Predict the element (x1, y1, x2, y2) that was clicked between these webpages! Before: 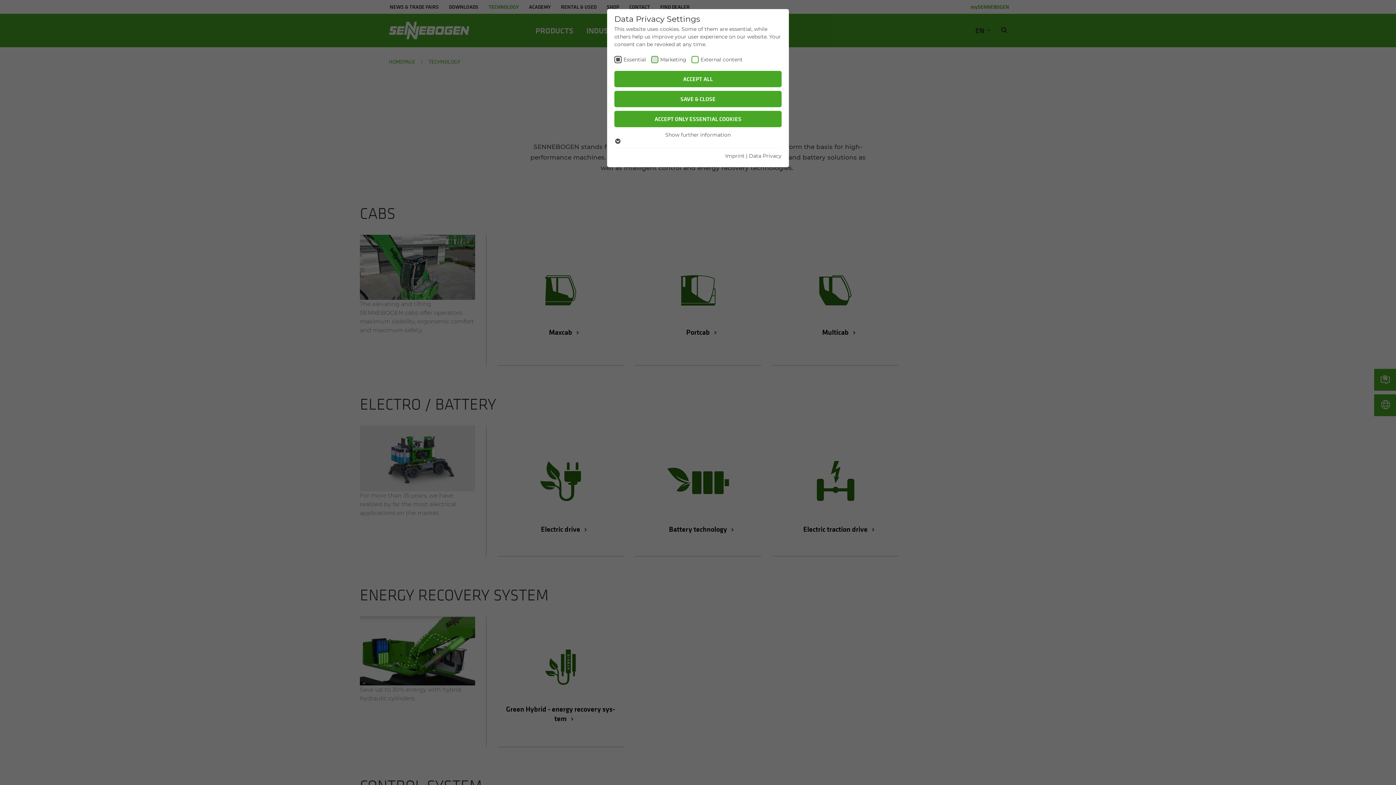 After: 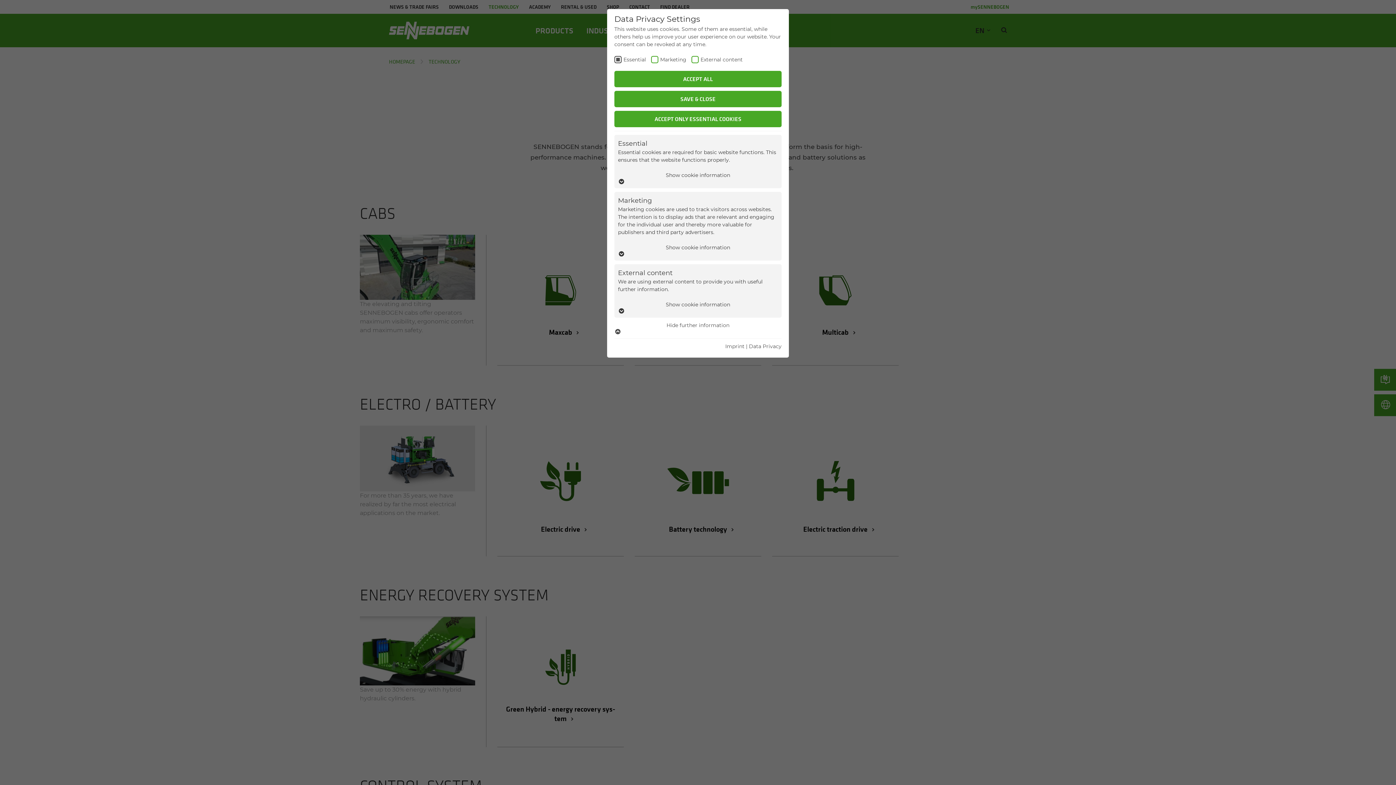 Action: bbox: (665, 131, 730, 138) label: Show further information